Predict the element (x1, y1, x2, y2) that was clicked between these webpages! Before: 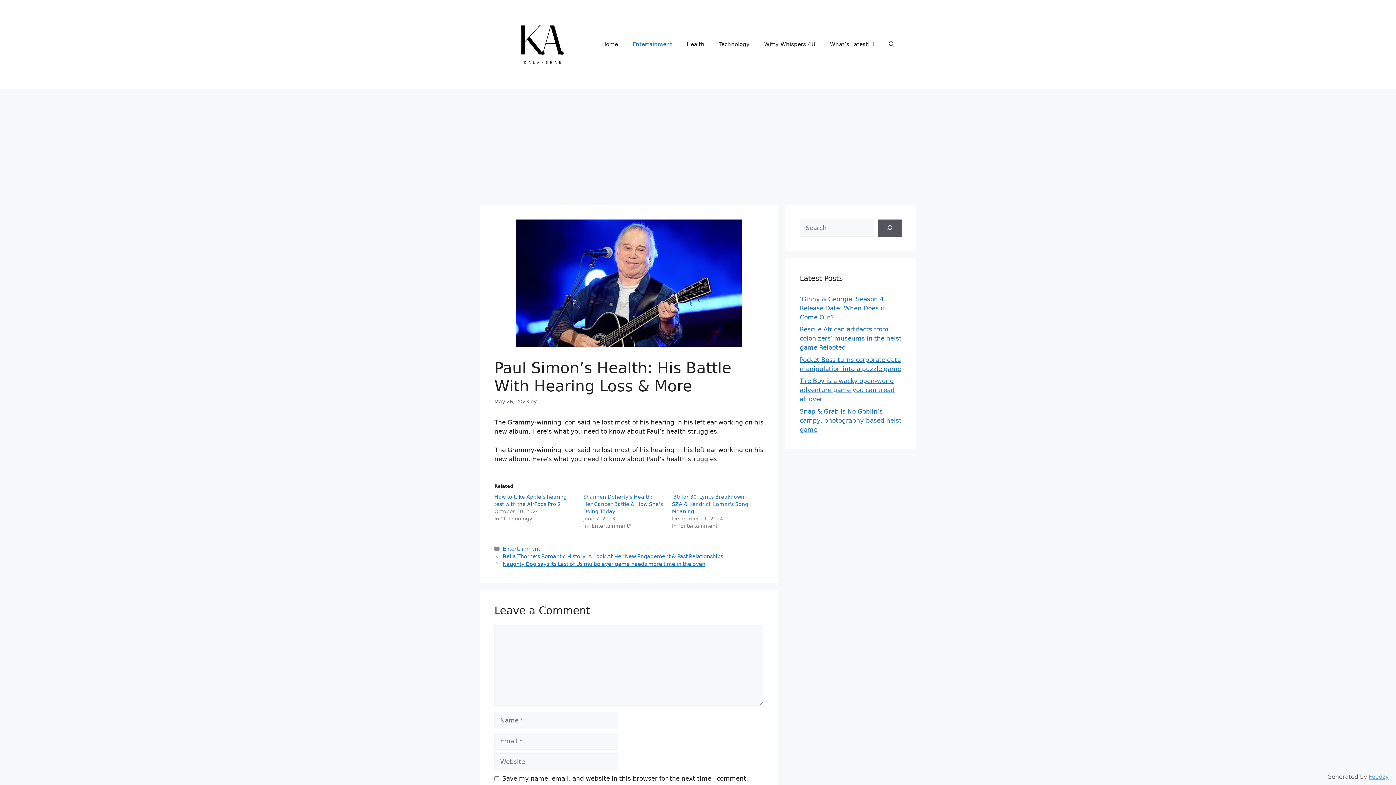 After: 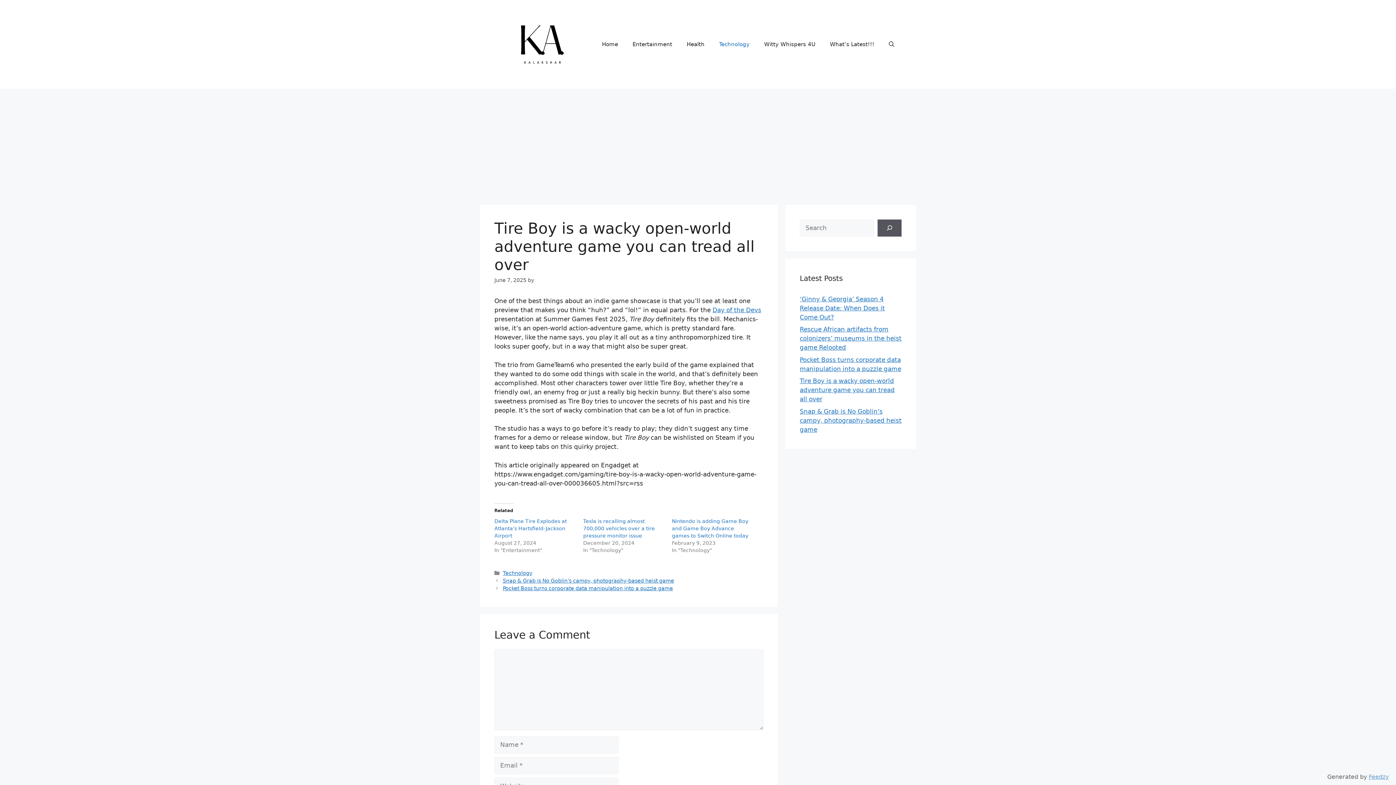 Action: bbox: (800, 377, 894, 403) label: Tire Boy is a wacky open-world adventure game you can tread all over